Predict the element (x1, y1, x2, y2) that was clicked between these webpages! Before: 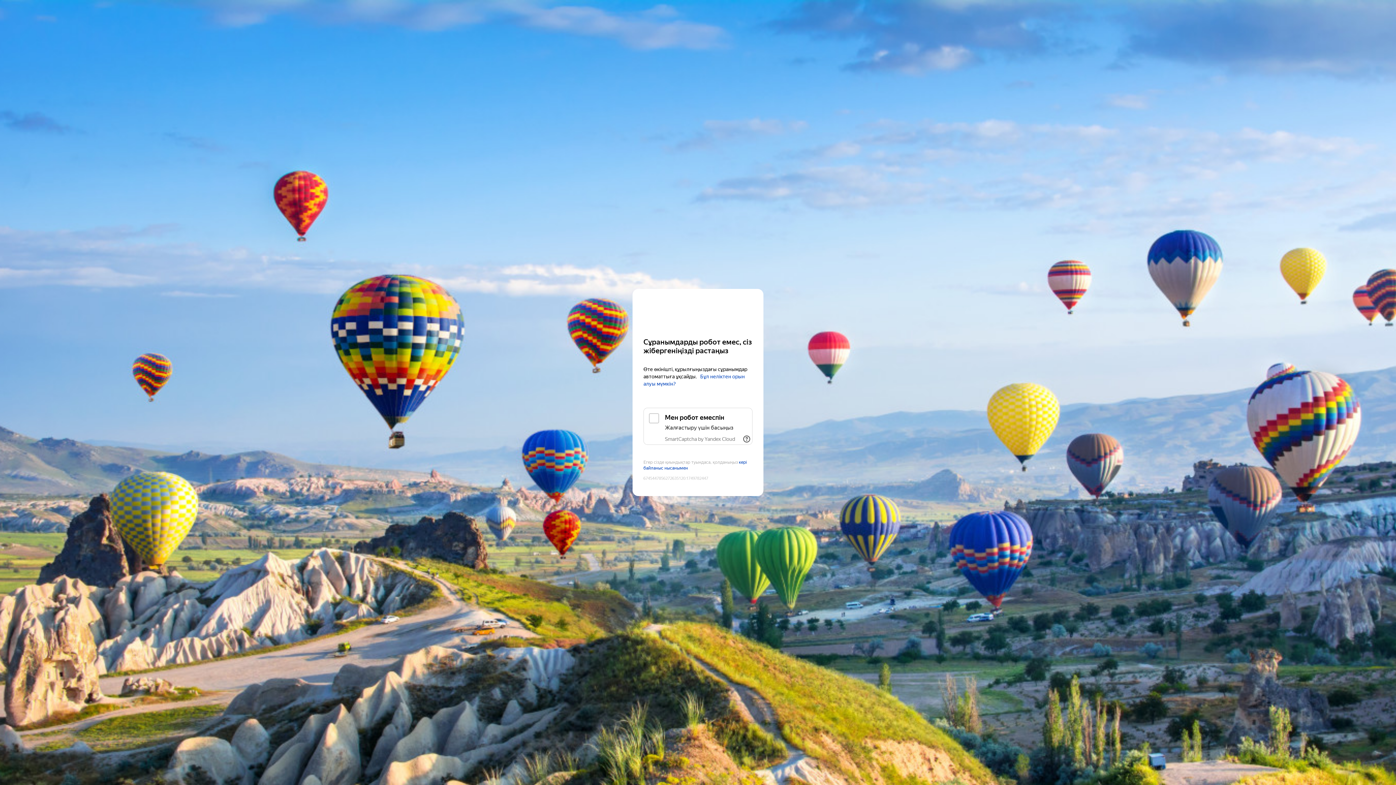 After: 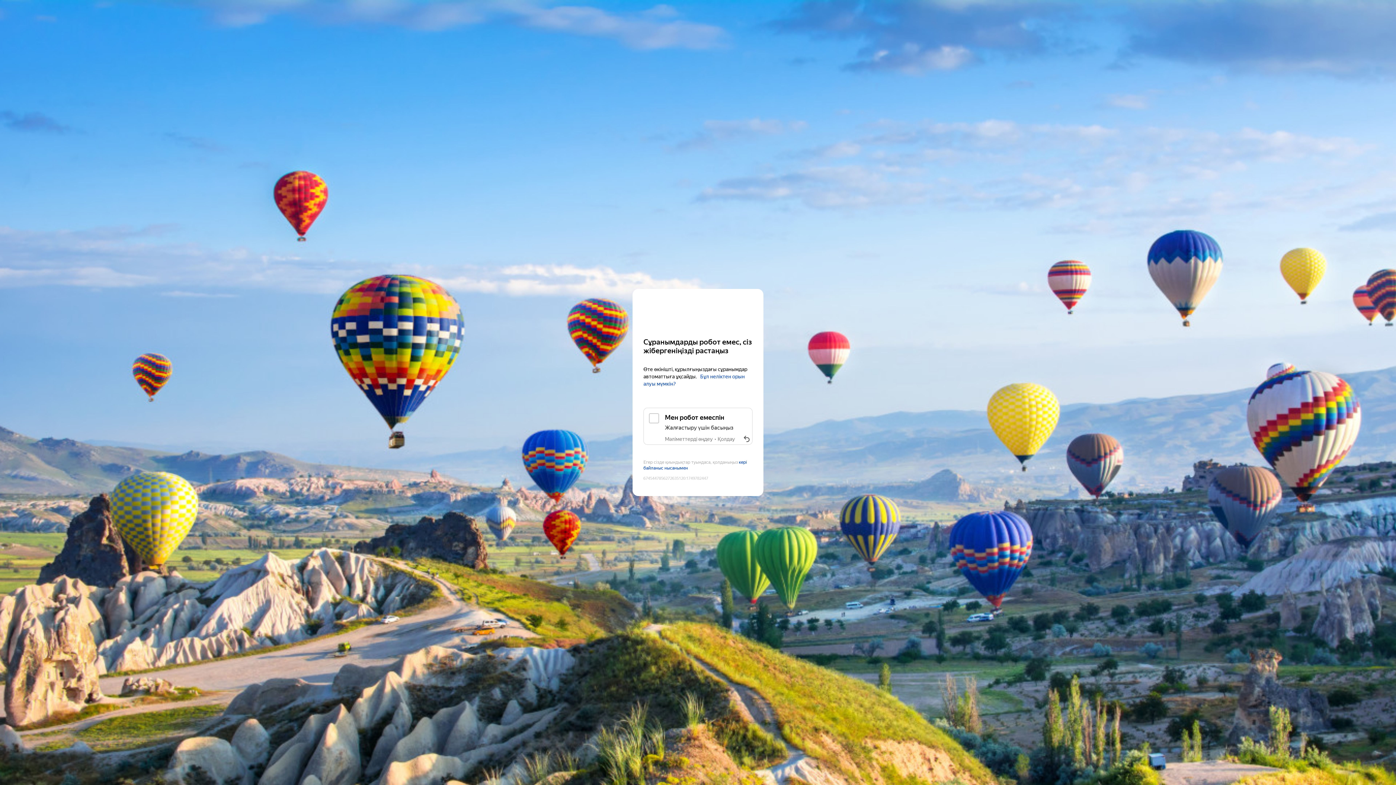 Action: label: Сілтемелерді көрсету bbox: (741, 433, 752, 445)